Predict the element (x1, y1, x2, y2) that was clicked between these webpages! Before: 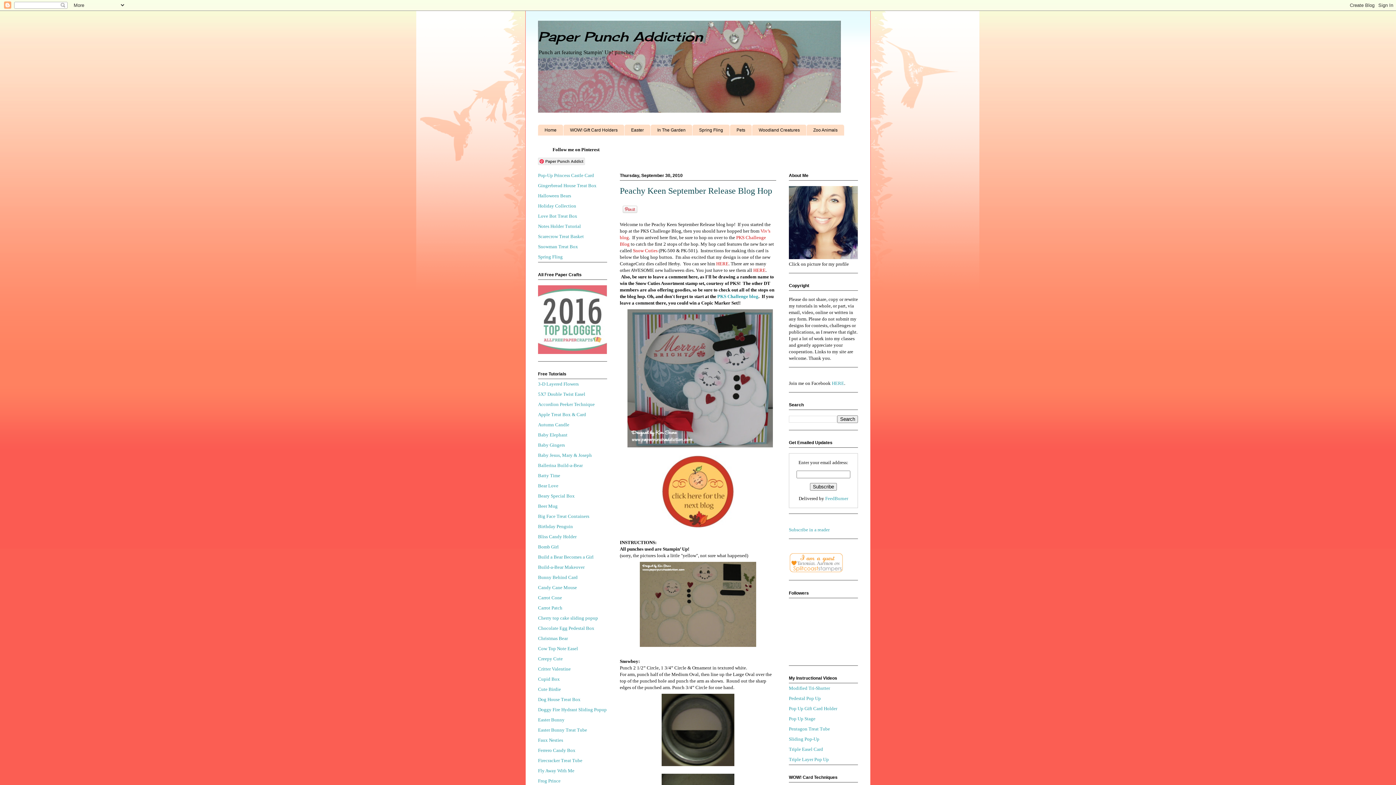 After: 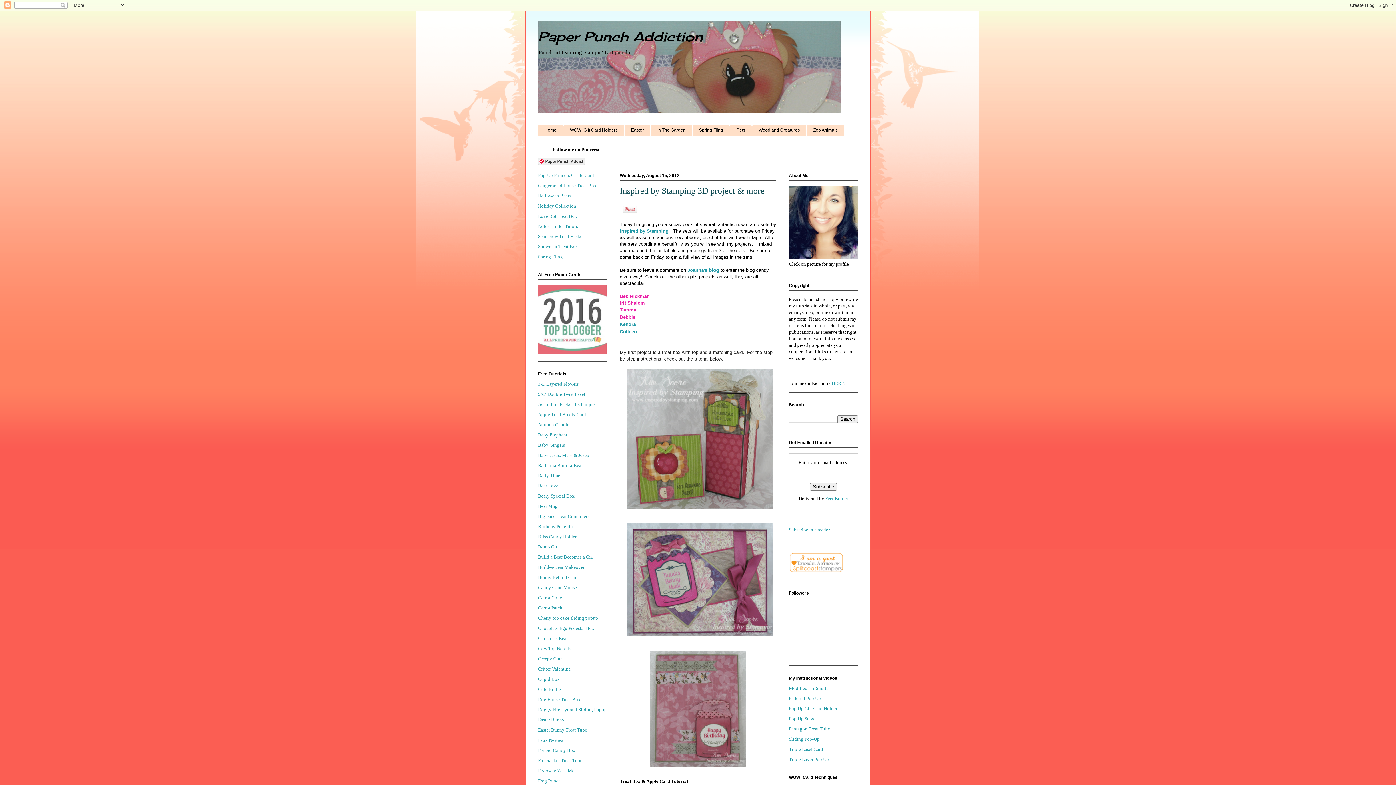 Action: label: Apple Treat Box & Card bbox: (538, 412, 586, 417)